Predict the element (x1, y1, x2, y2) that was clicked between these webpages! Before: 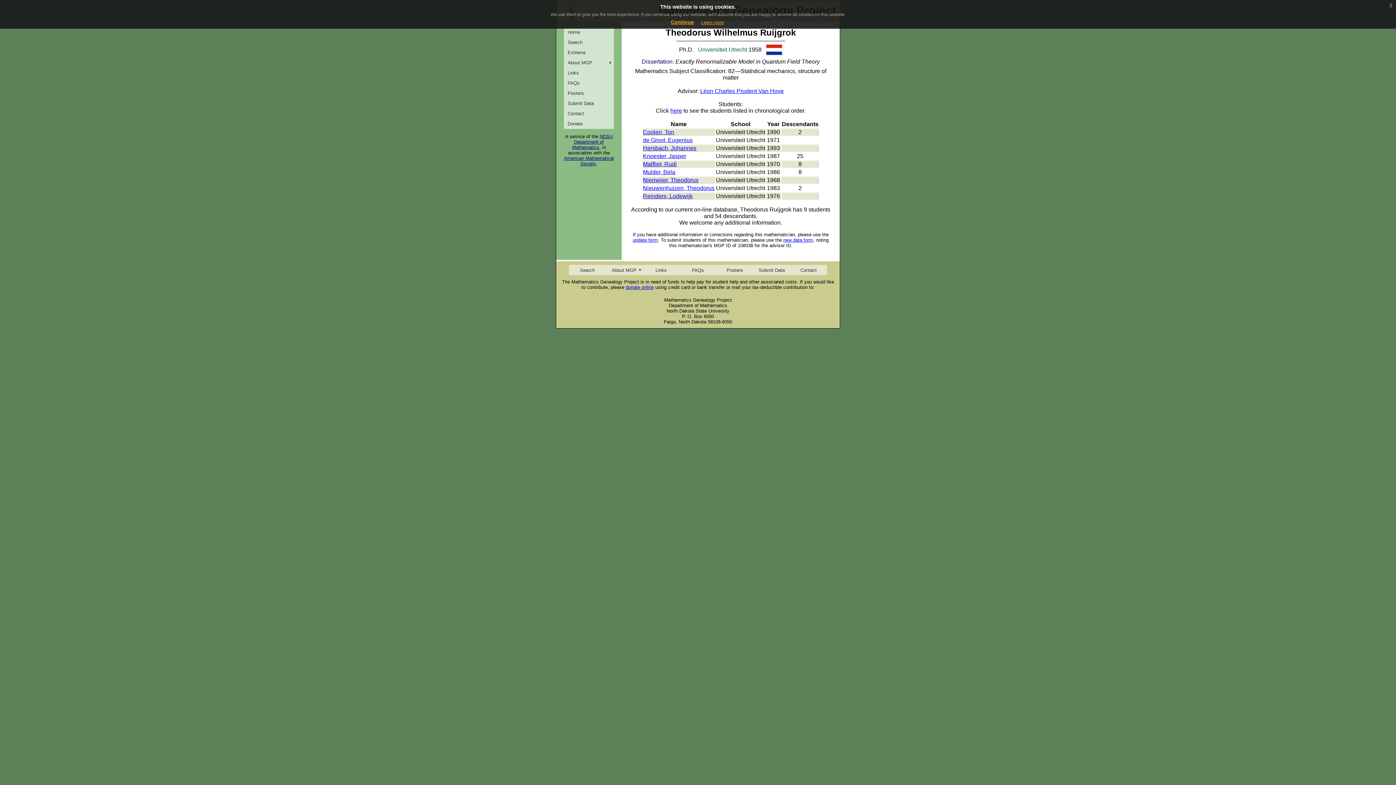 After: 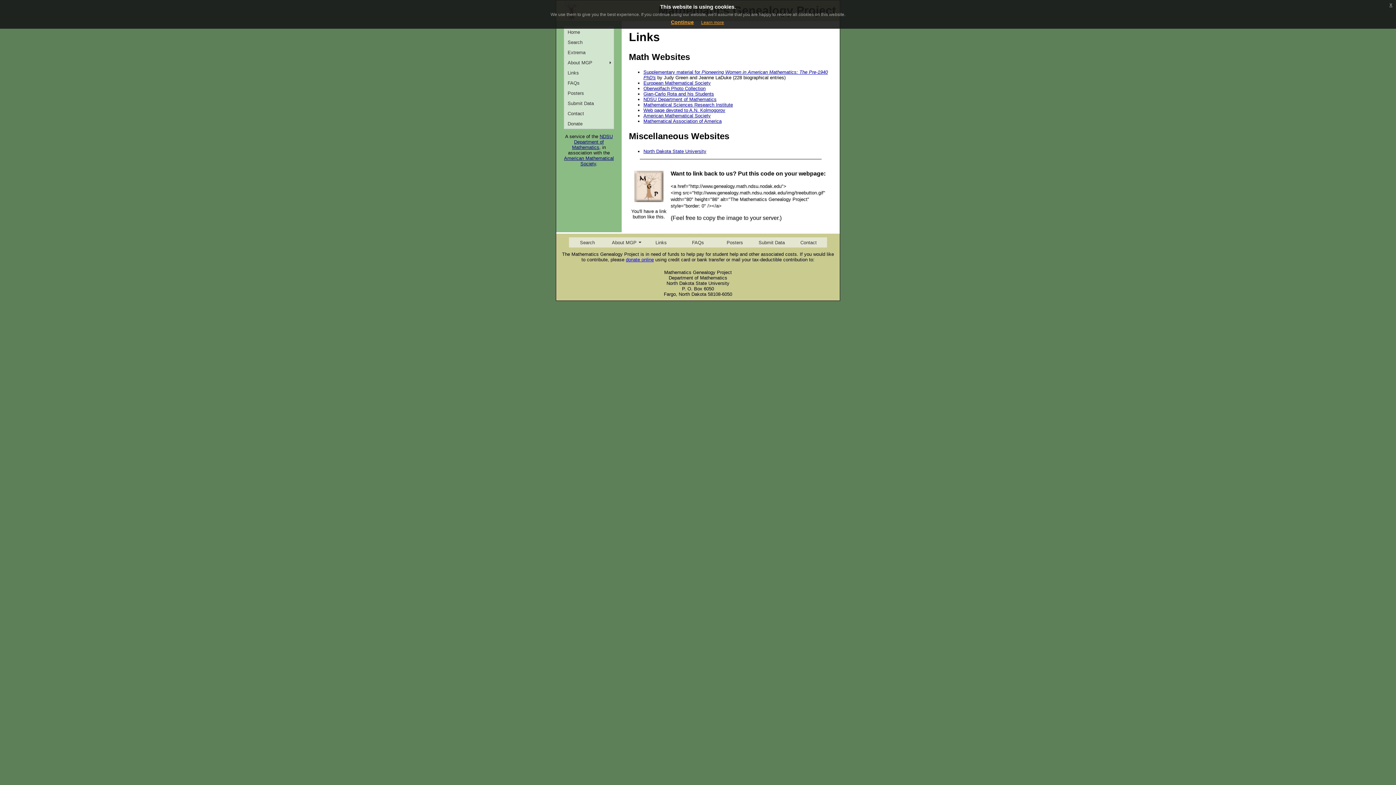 Action: label: Links bbox: (642, 265, 679, 275)